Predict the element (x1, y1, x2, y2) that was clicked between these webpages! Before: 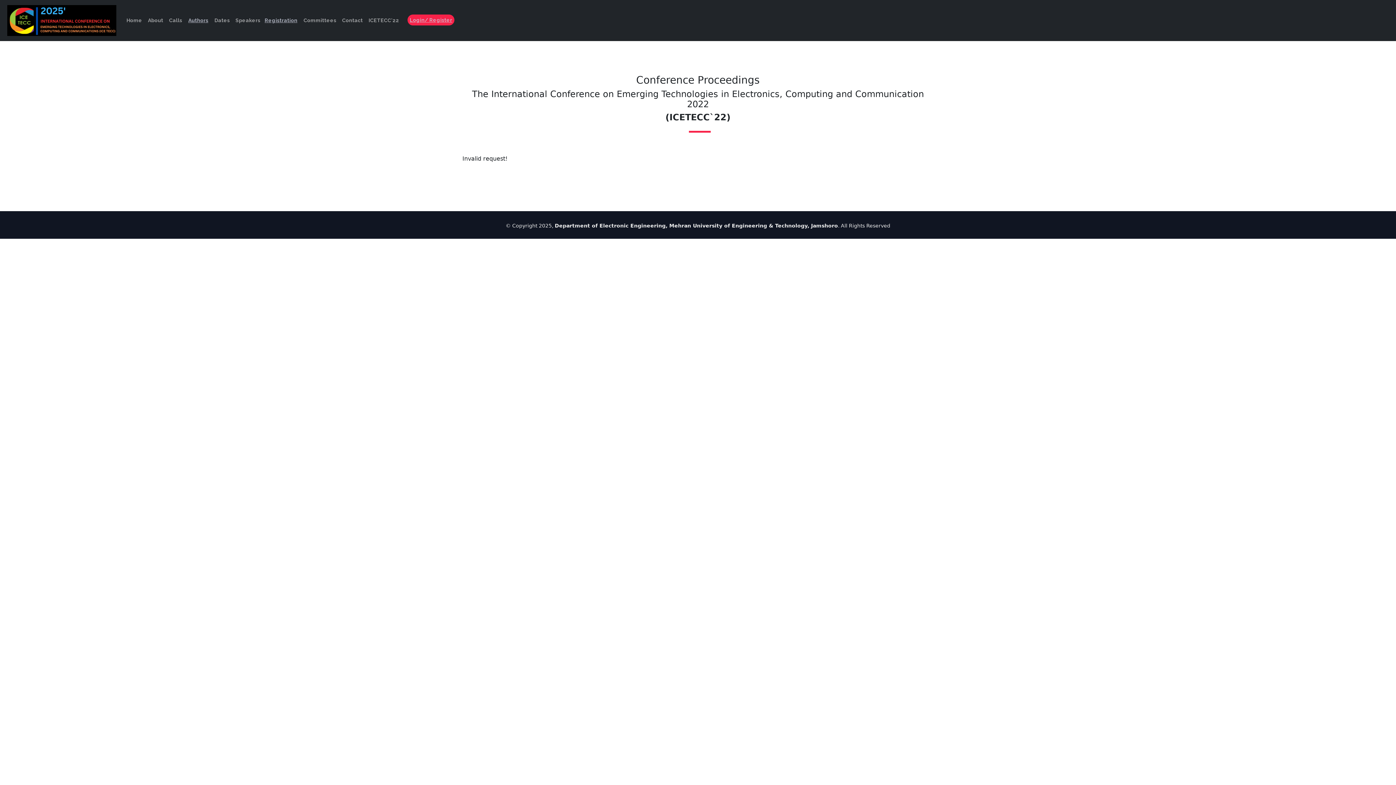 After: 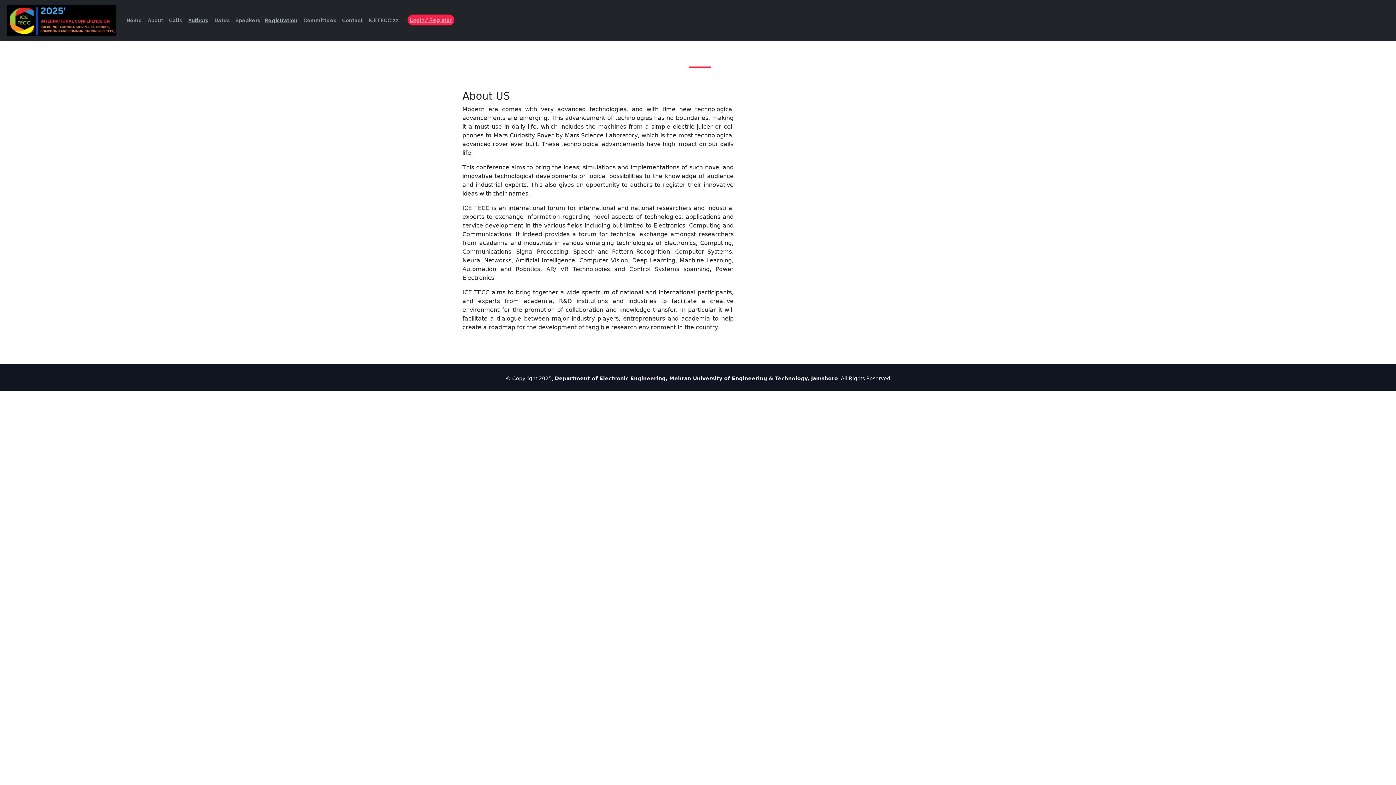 Action: label: About bbox: (145, 14, 166, 26)